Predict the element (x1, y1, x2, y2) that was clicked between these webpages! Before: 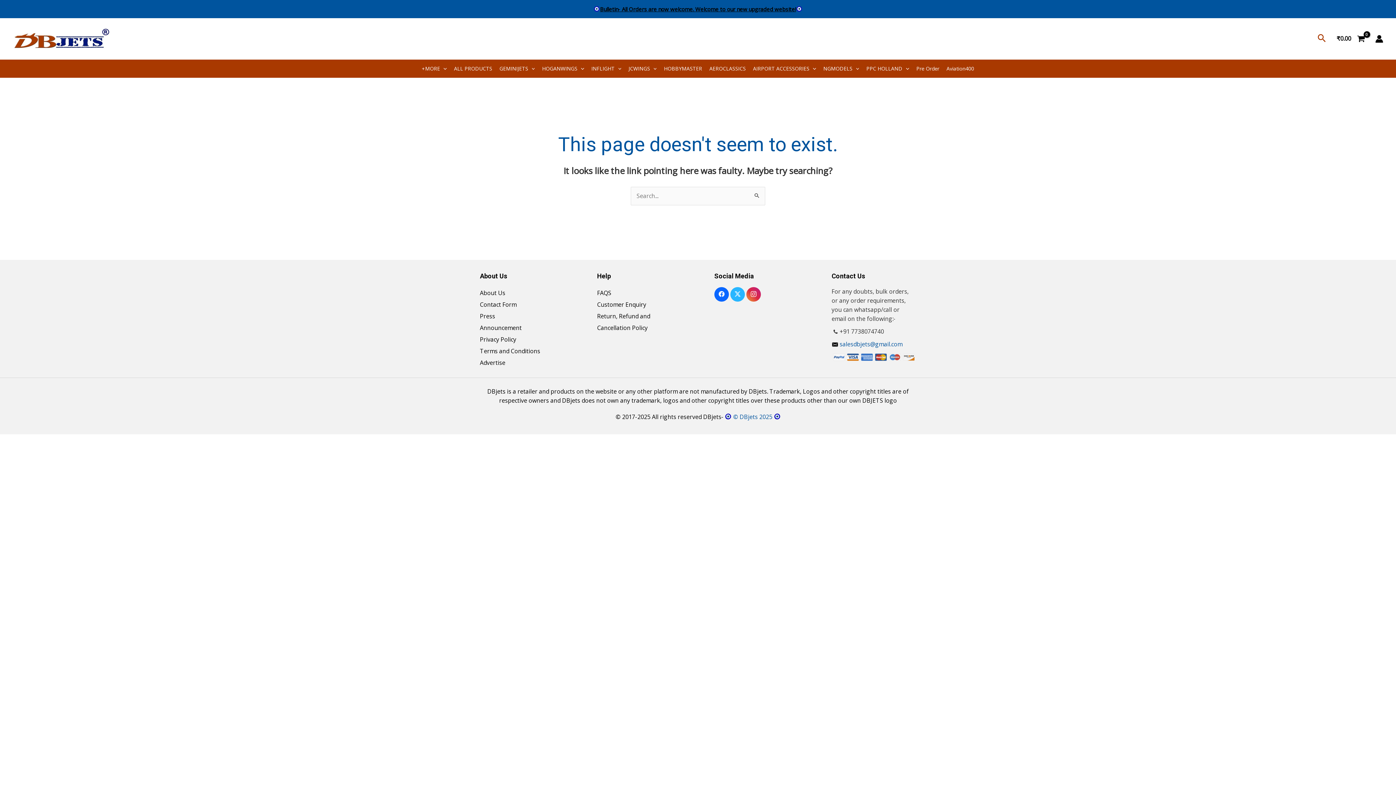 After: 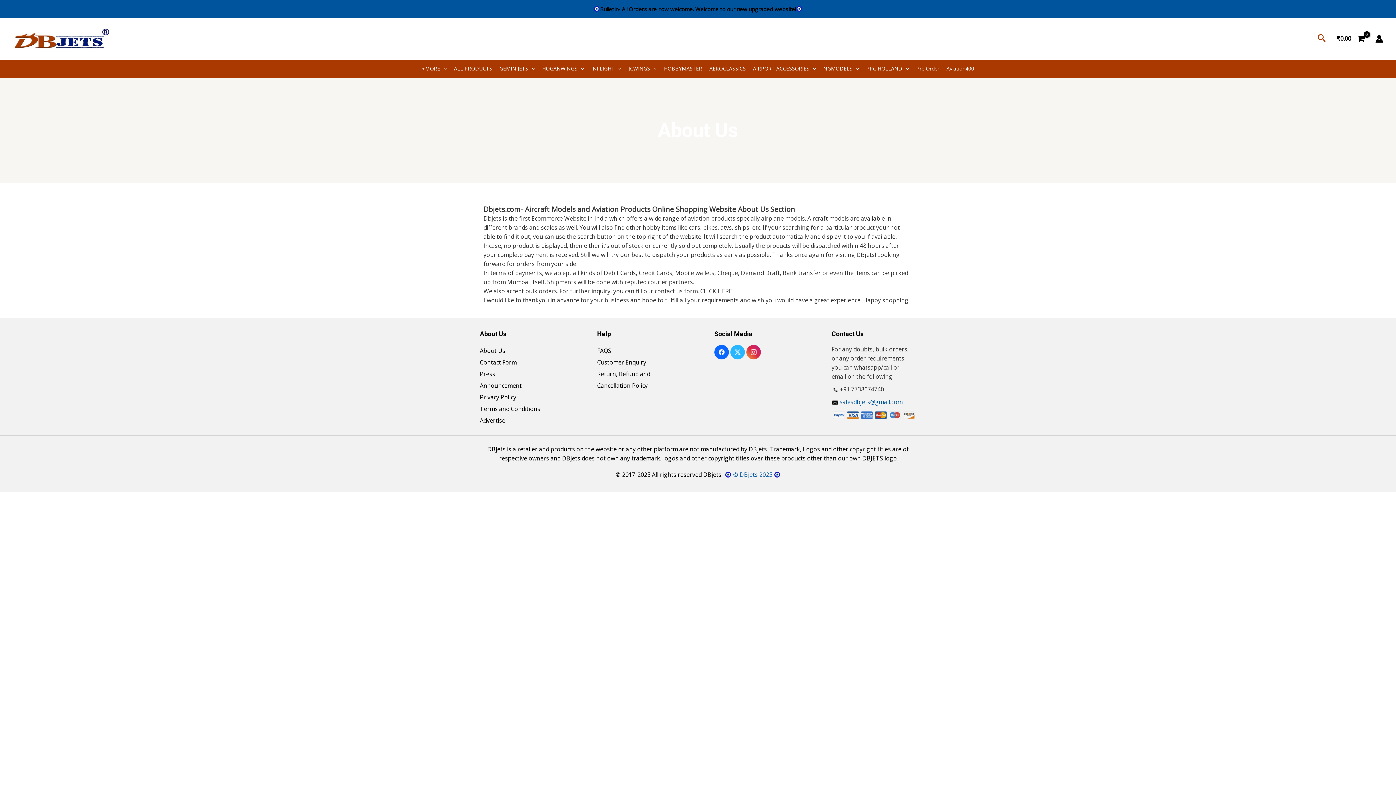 Action: label: About Us bbox: (480, 288, 505, 296)